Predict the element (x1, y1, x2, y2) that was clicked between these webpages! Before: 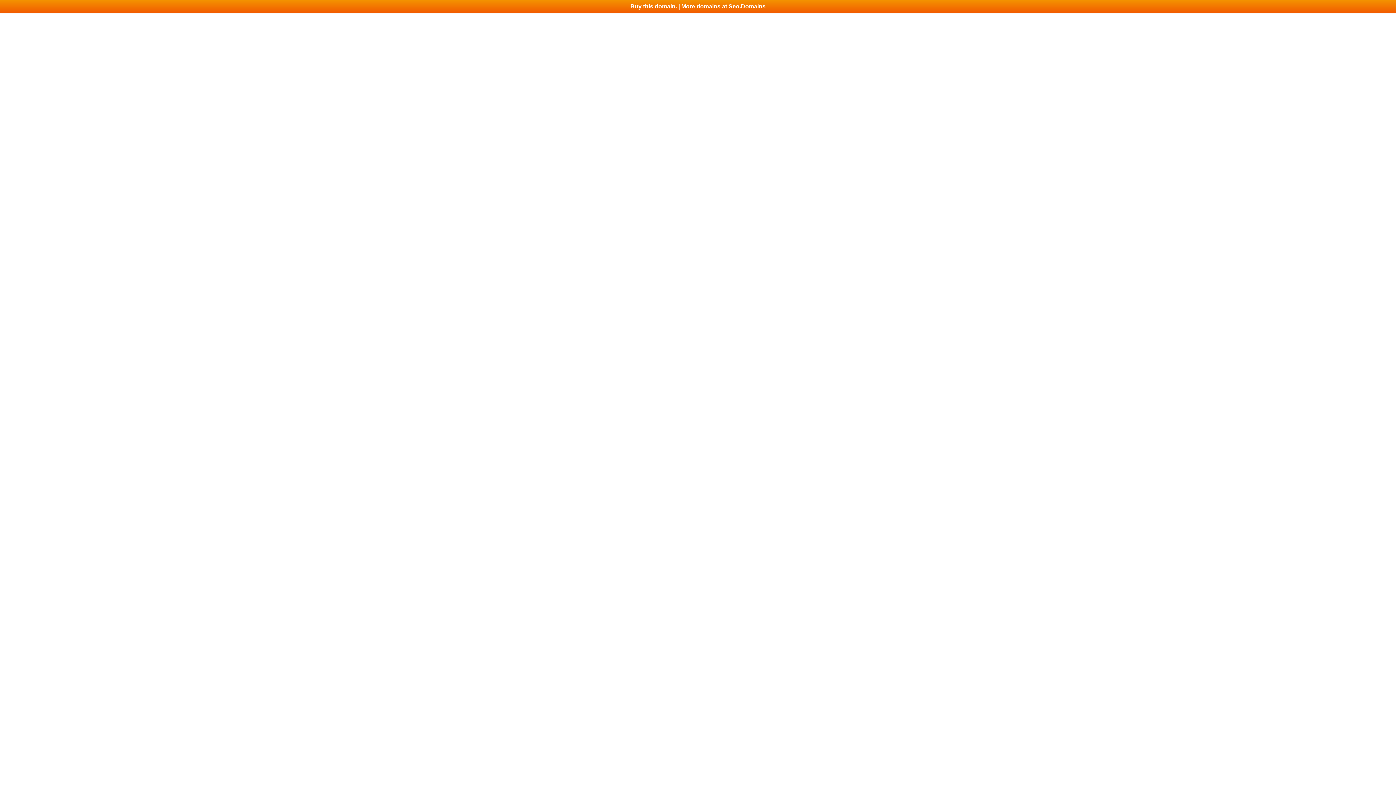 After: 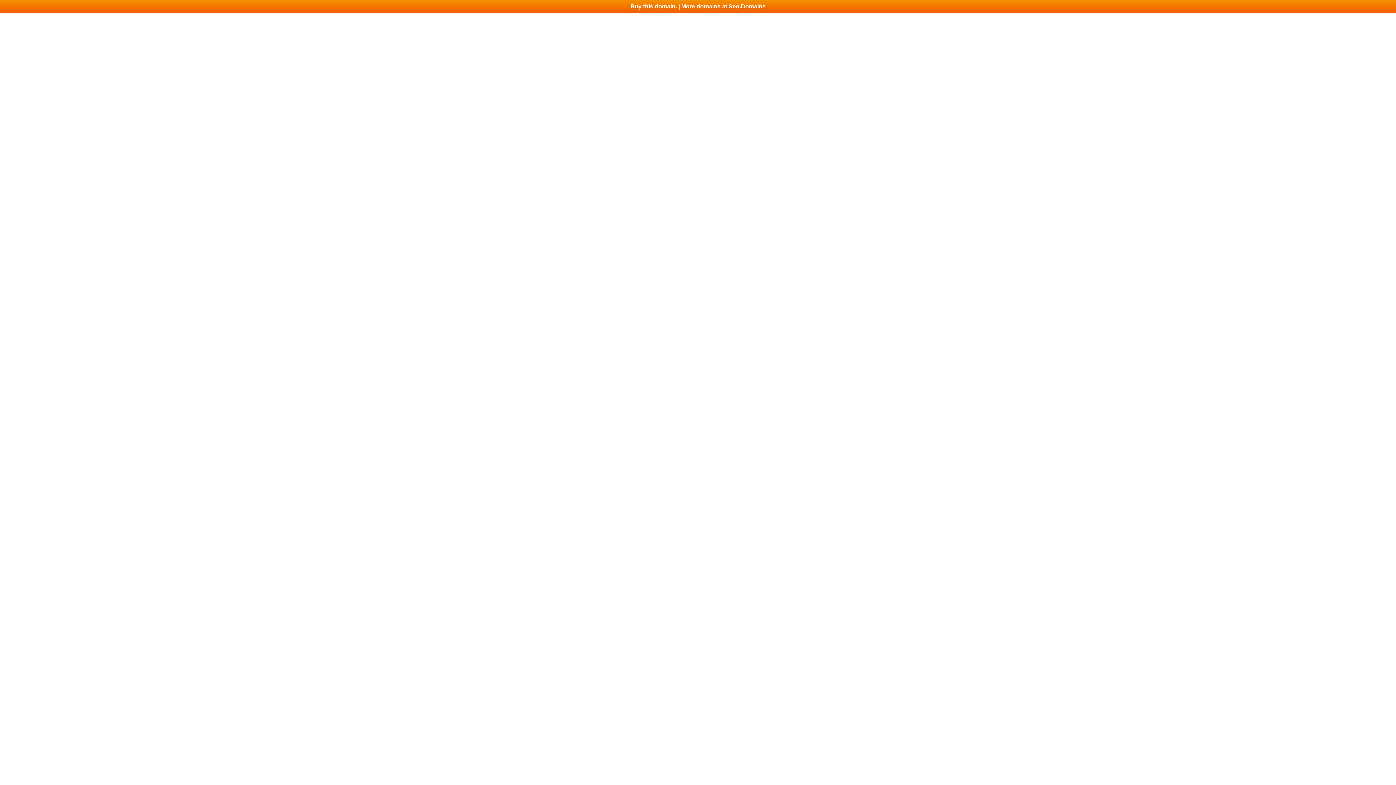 Action: label: Buy this domain. | More domains at Seo.Domains bbox: (0, 0, 1396, 13)